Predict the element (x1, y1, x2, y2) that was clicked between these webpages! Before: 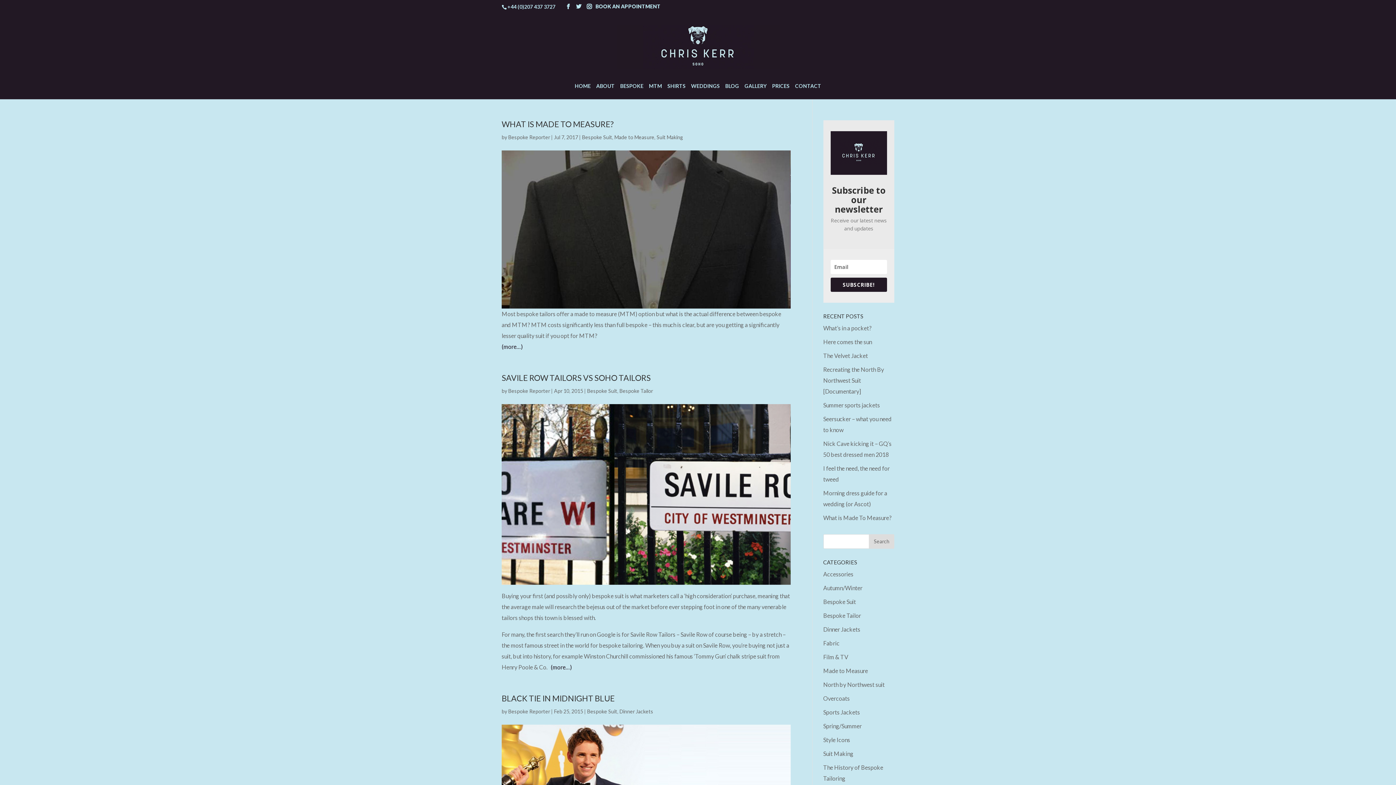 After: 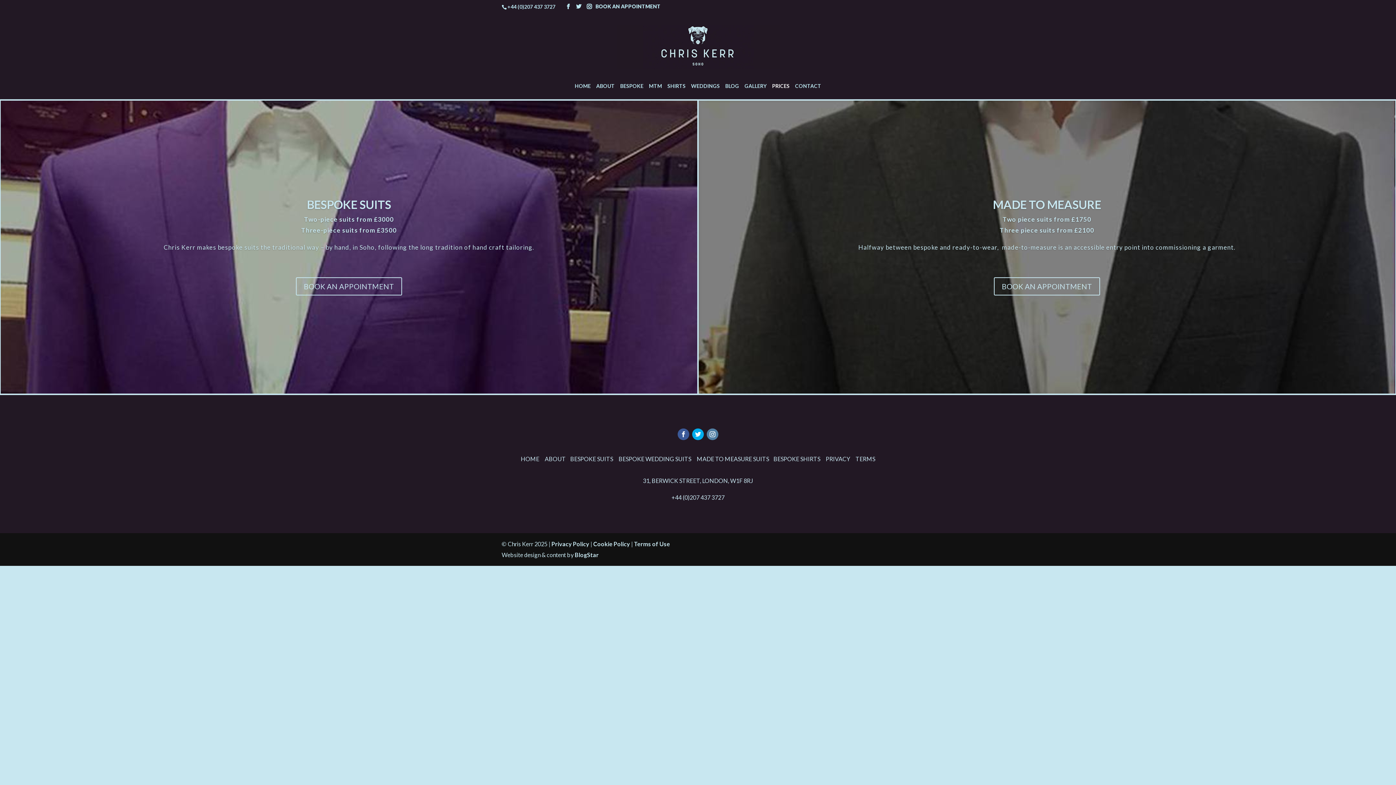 Action: bbox: (772, 83, 789, 101) label: PRICES